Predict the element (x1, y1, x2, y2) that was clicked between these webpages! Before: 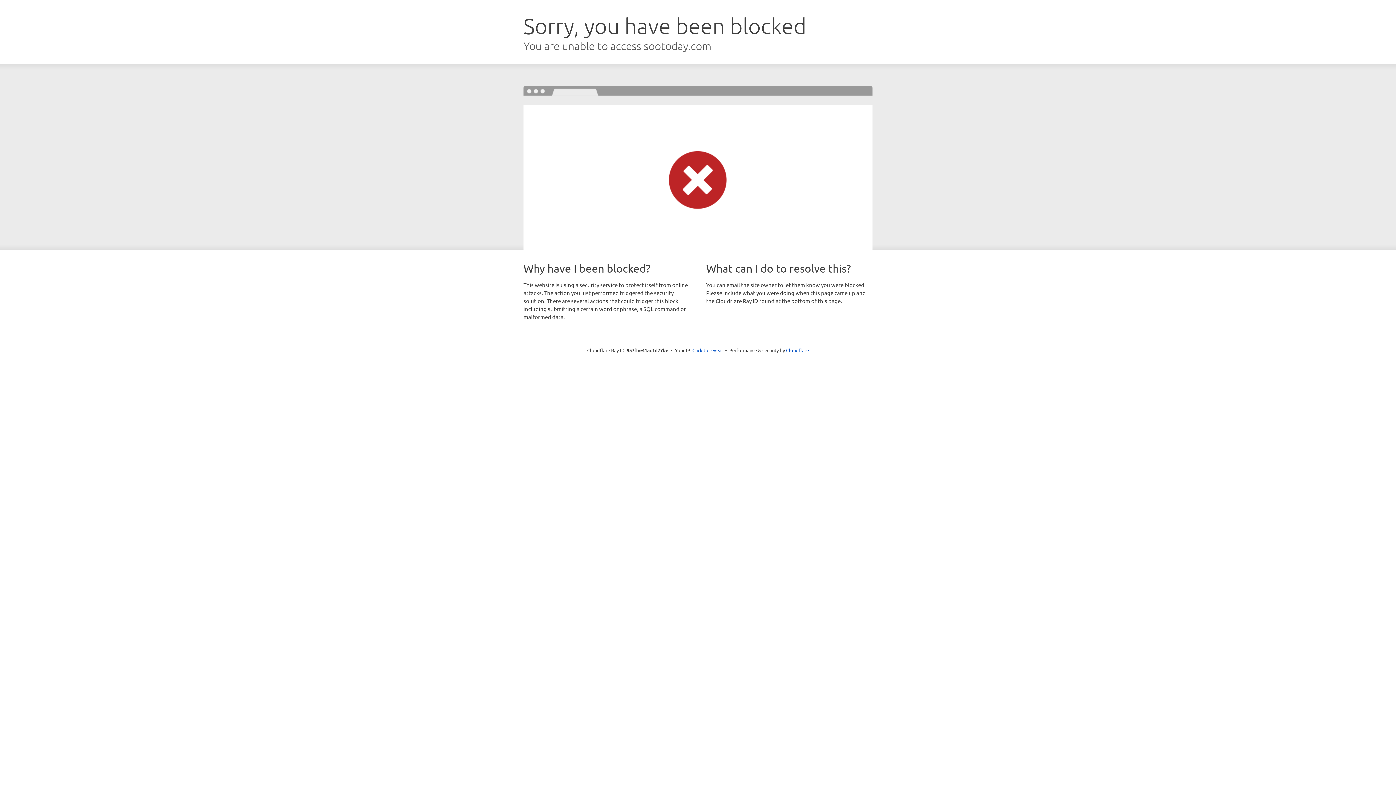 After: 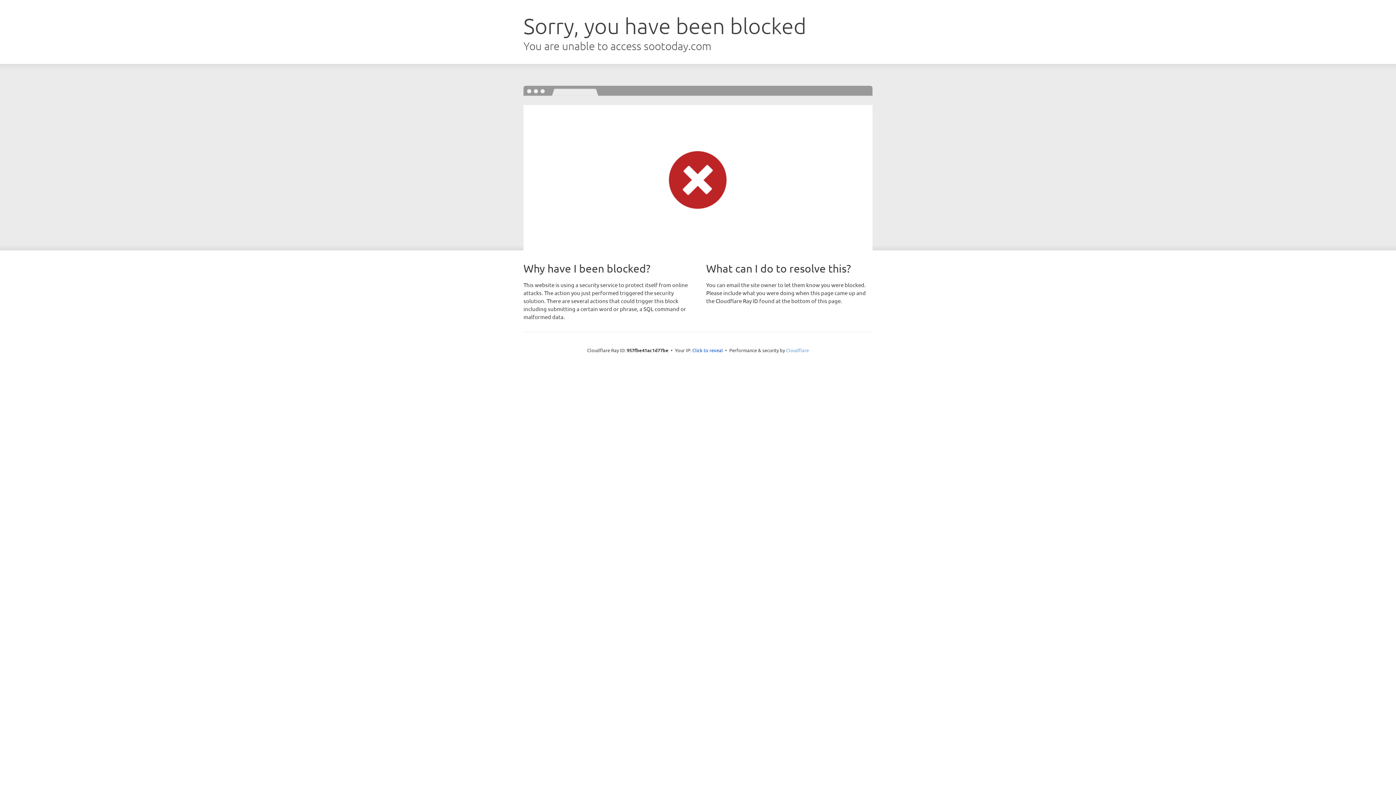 Action: bbox: (786, 347, 809, 353) label: Cloudflare